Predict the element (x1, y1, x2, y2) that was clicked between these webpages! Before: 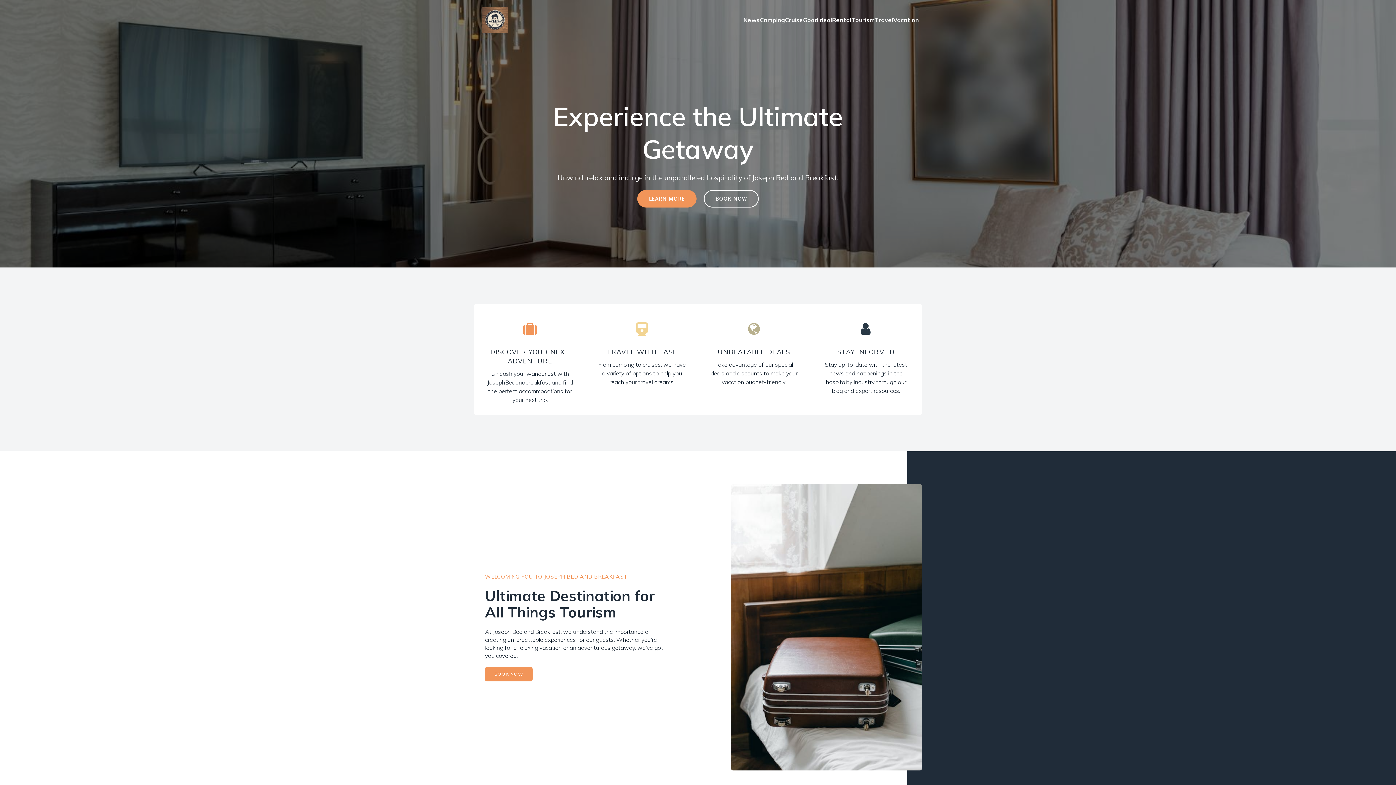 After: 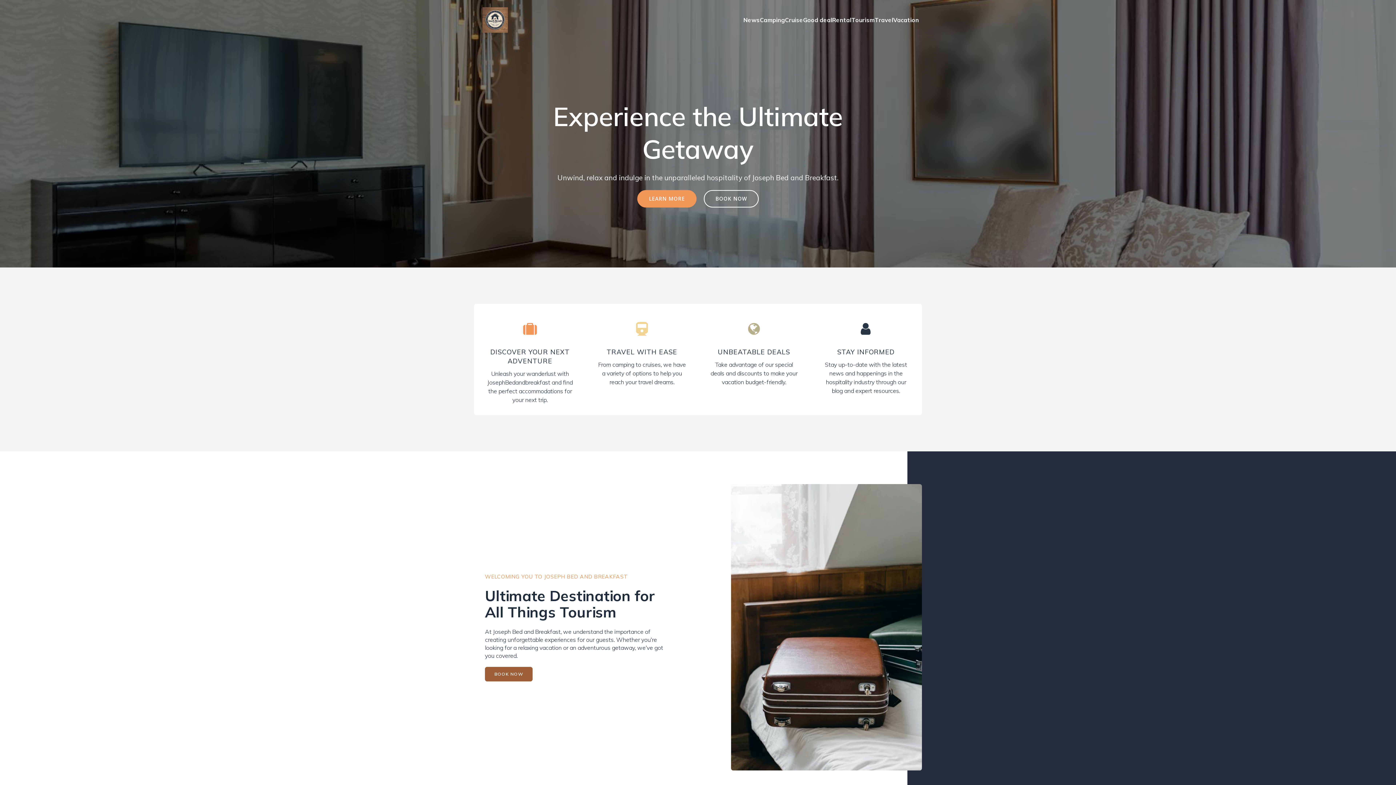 Action: bbox: (485, 667, 532, 681) label: BOOK NOW